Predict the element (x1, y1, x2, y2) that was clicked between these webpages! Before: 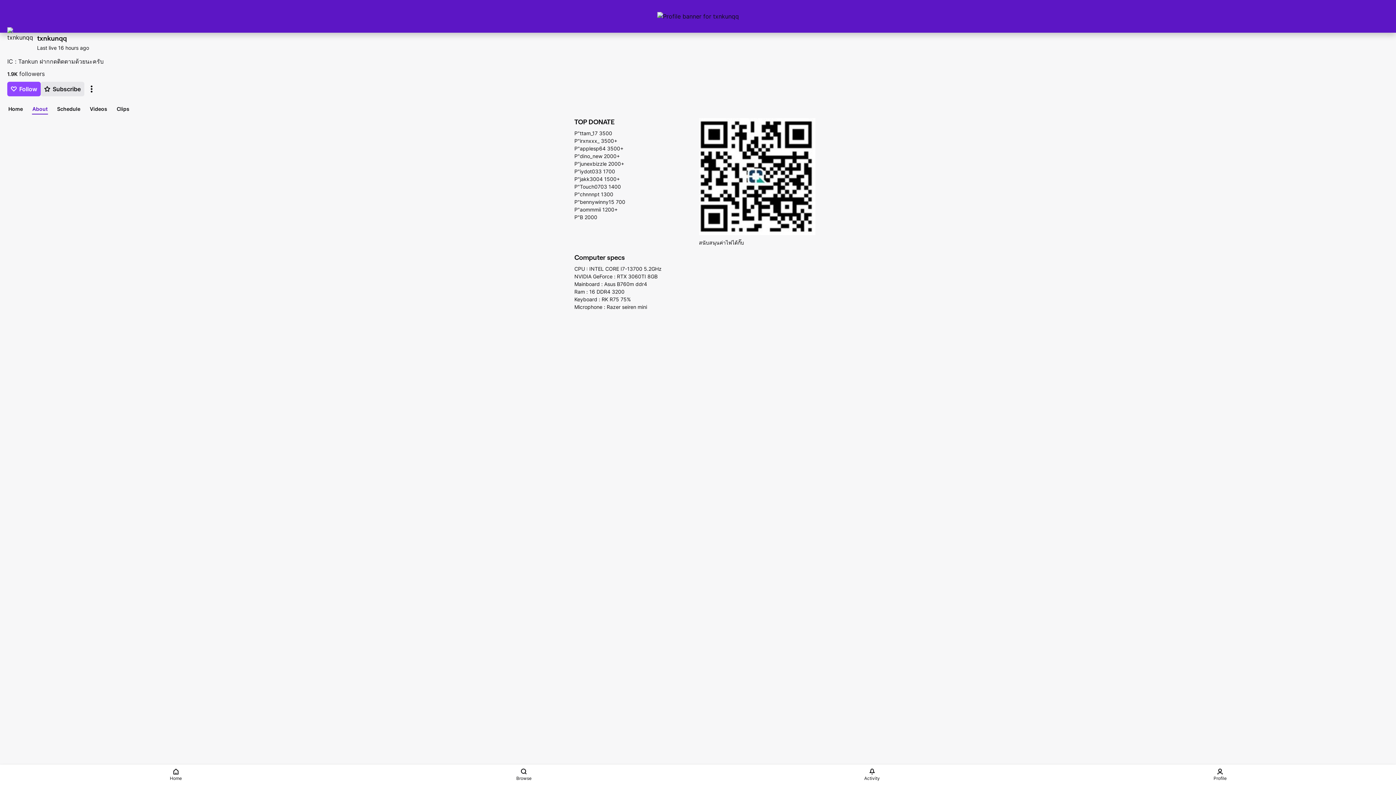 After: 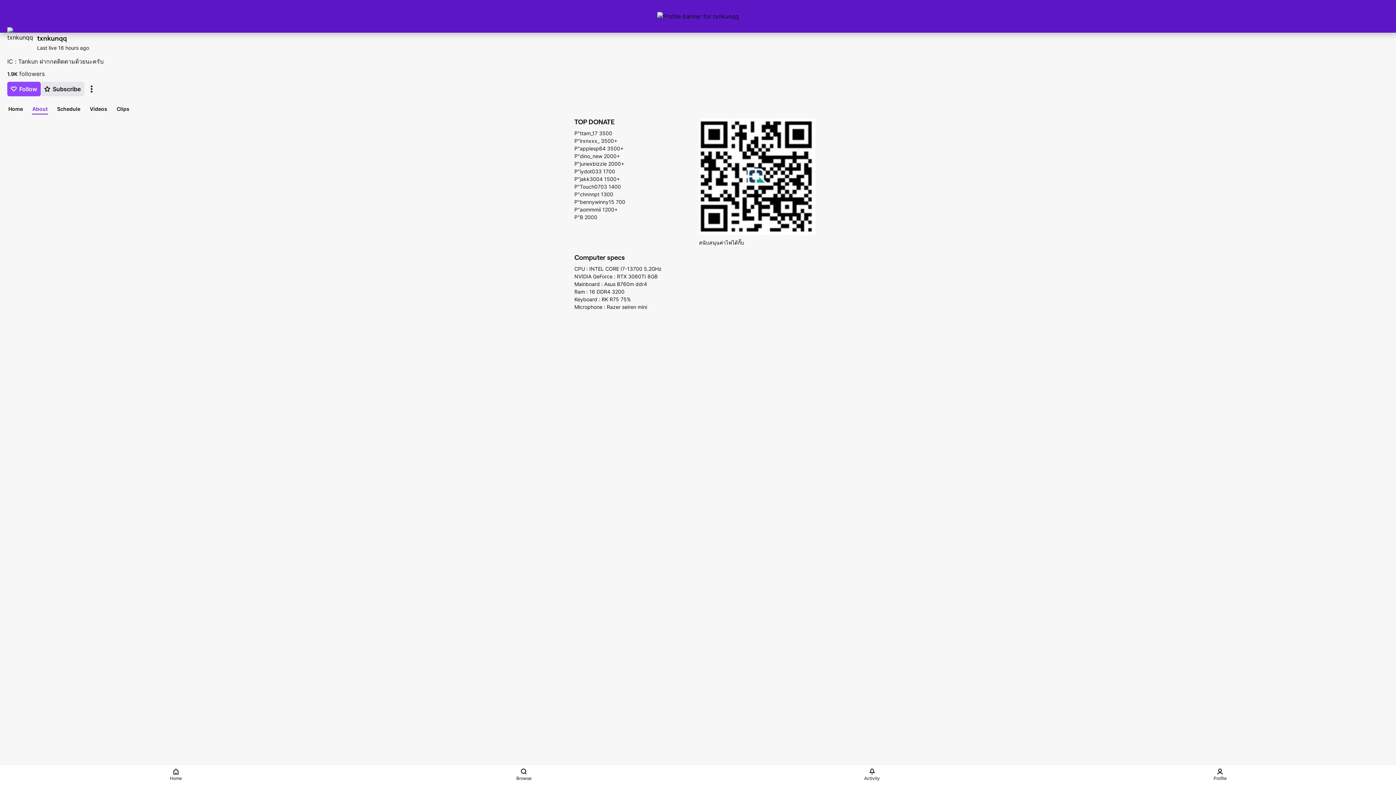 Action: bbox: (28, 105, 51, 113) label: About